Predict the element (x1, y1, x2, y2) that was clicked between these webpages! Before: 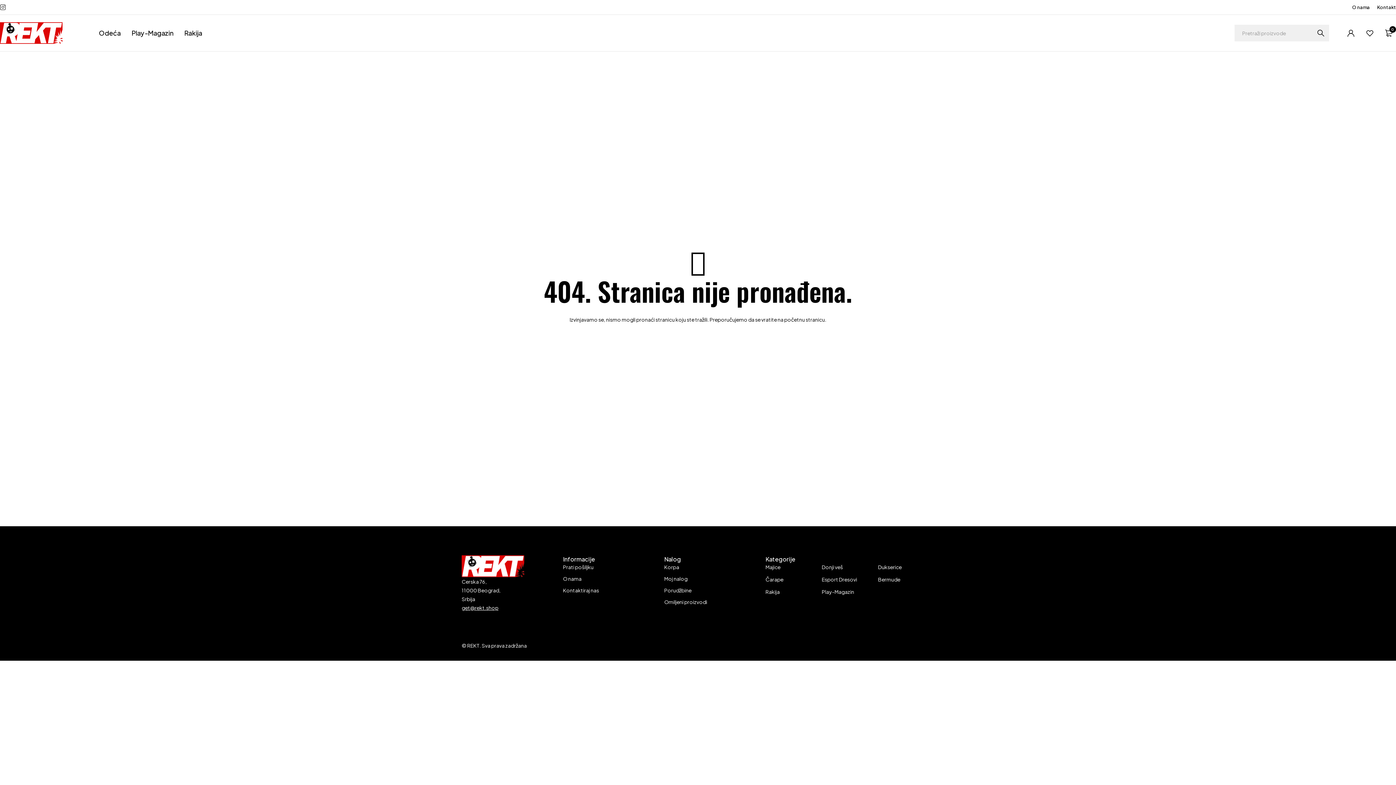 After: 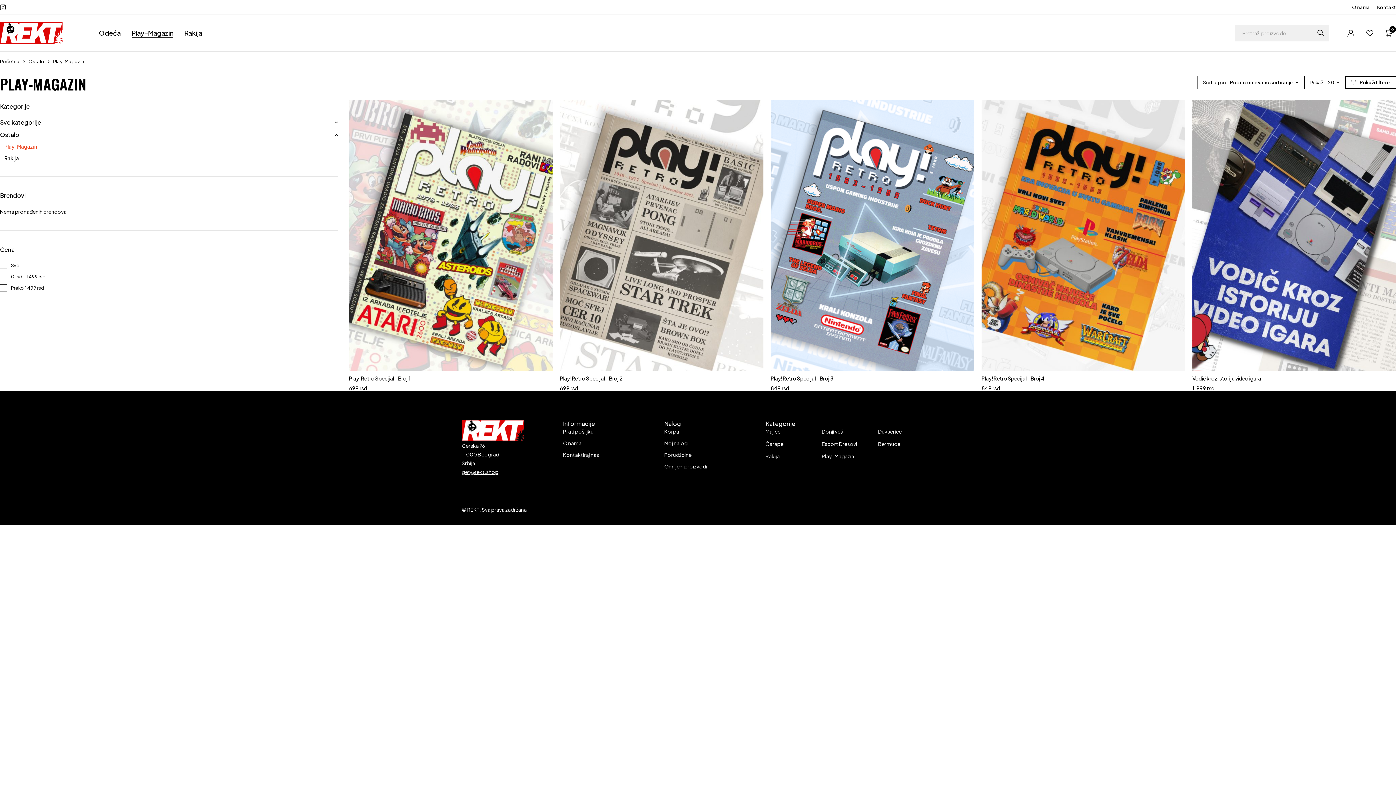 Action: bbox: (131, 26, 173, 40) label: Play-Magazin